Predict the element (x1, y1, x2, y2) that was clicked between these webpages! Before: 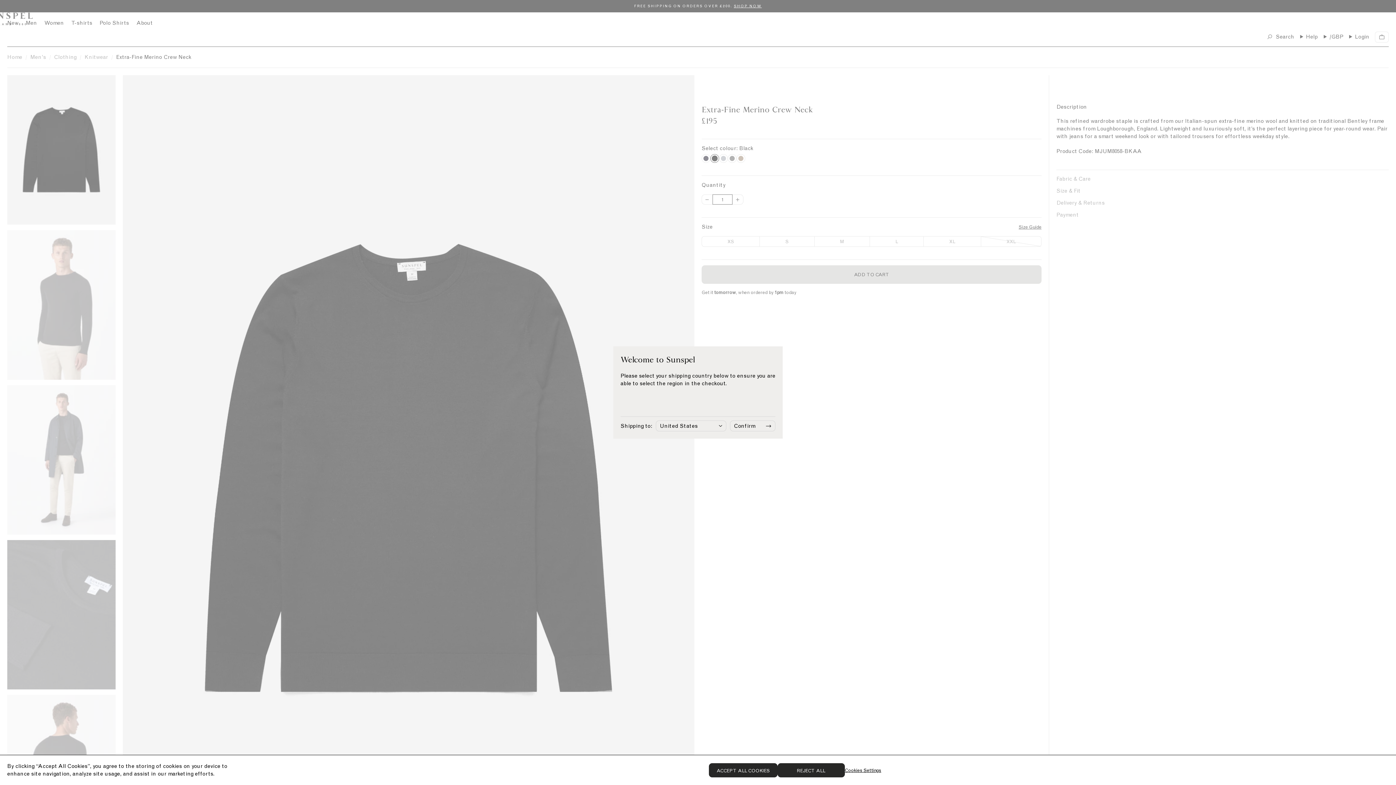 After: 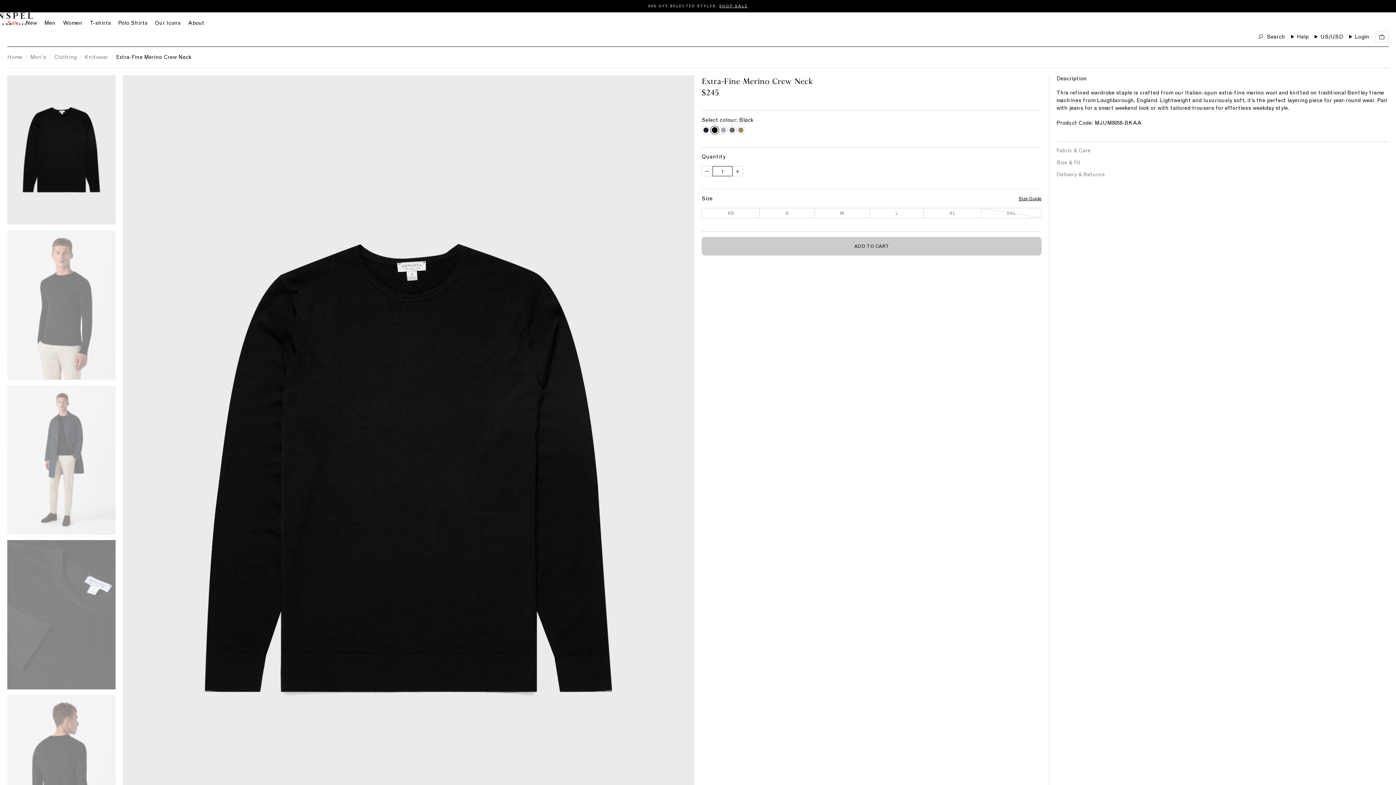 Action: bbox: (730, 420, 775, 431) label: Confirm